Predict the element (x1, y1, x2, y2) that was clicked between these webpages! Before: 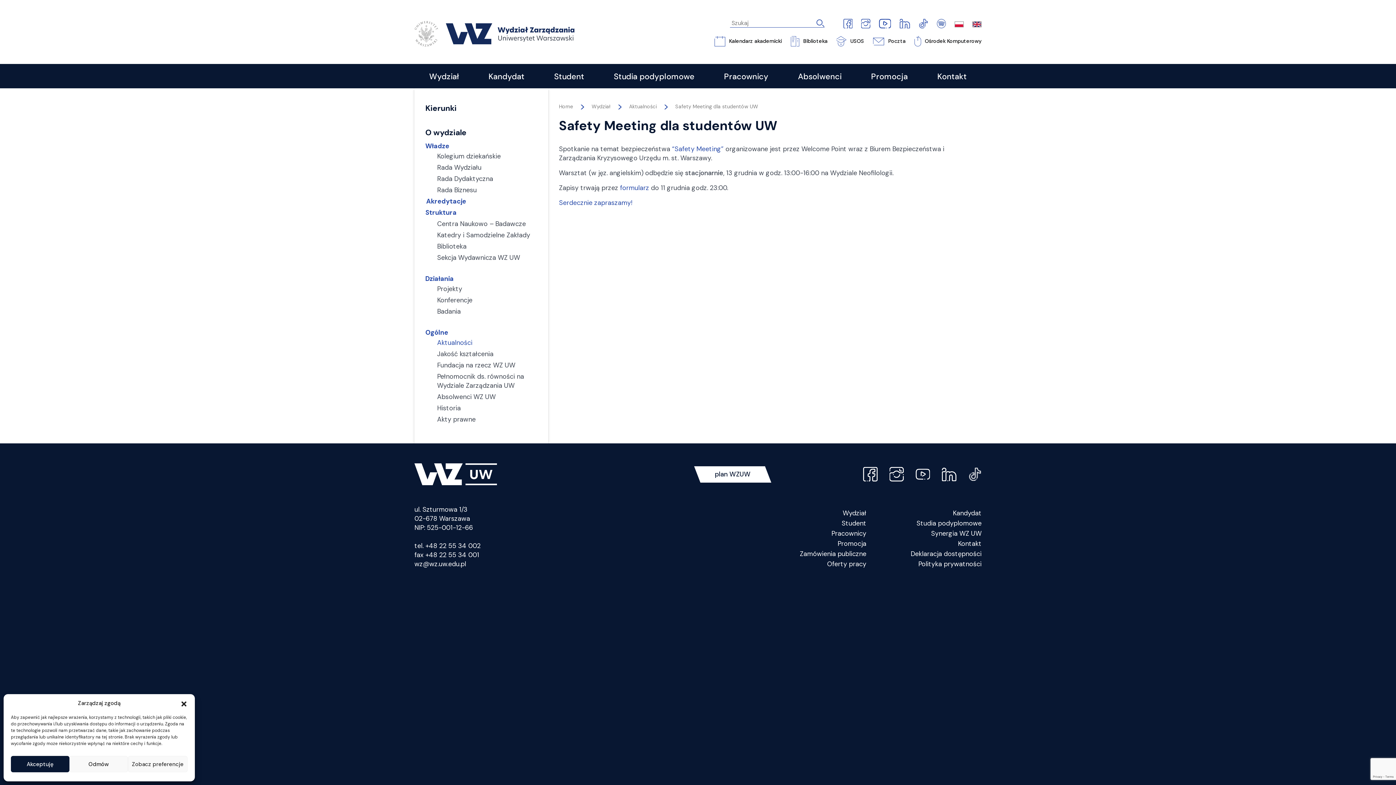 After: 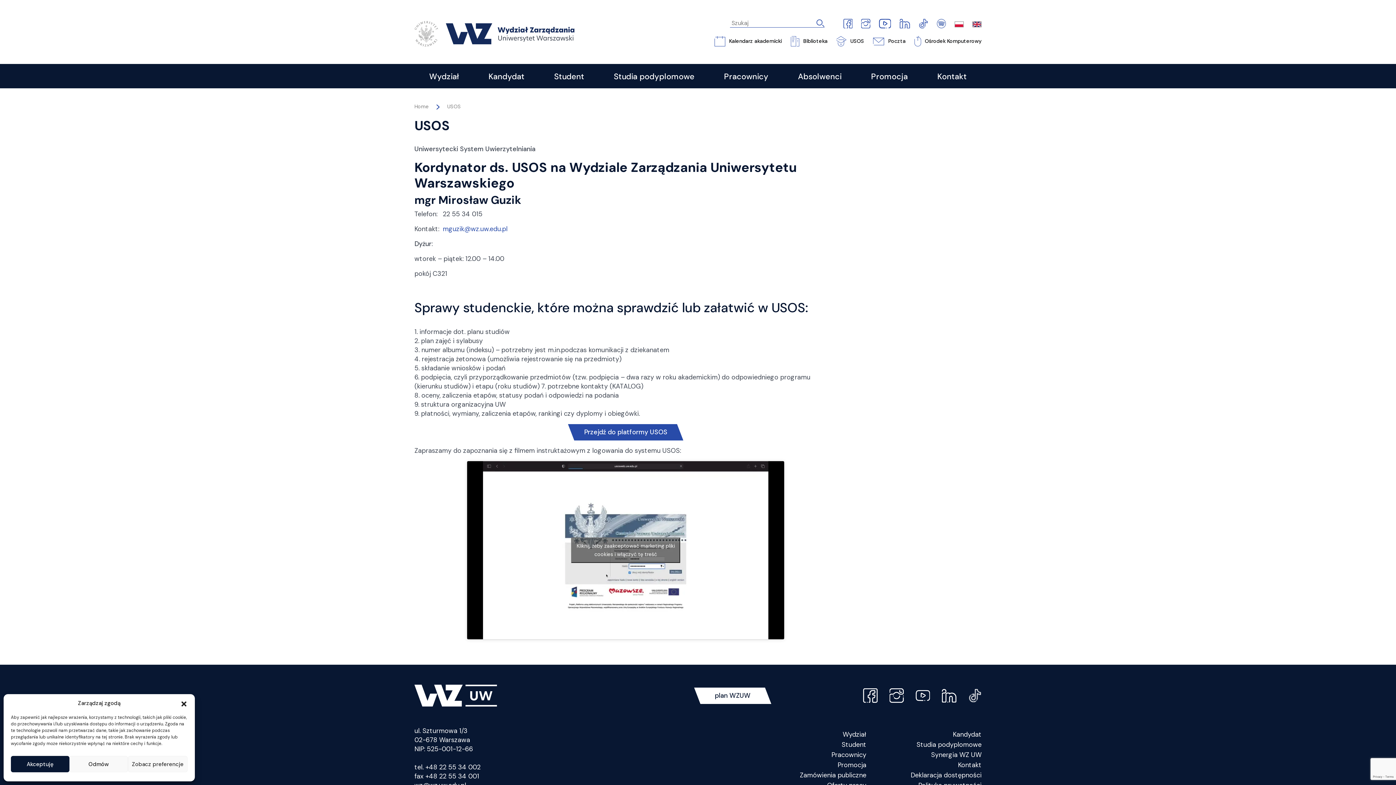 Action: label: USOS bbox: (836, 36, 864, 44)